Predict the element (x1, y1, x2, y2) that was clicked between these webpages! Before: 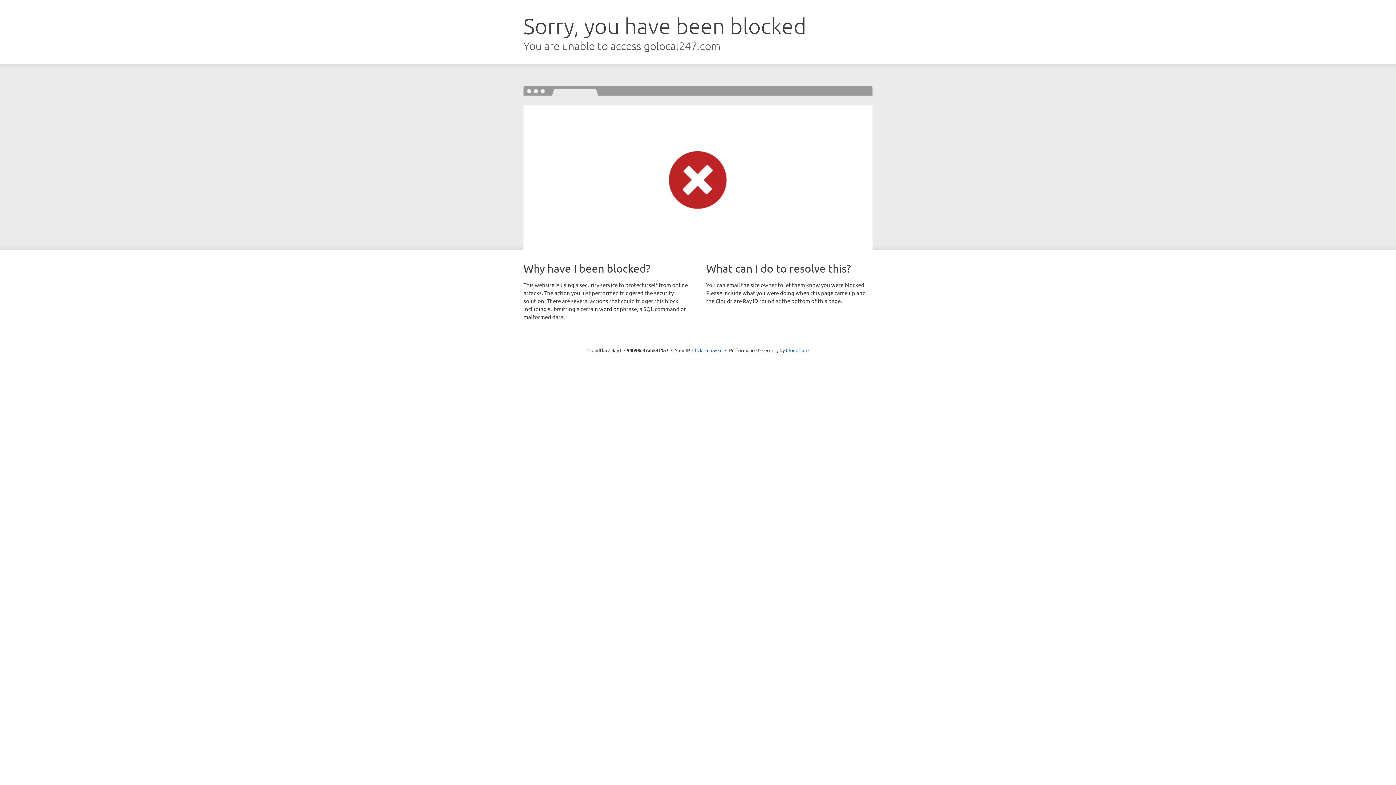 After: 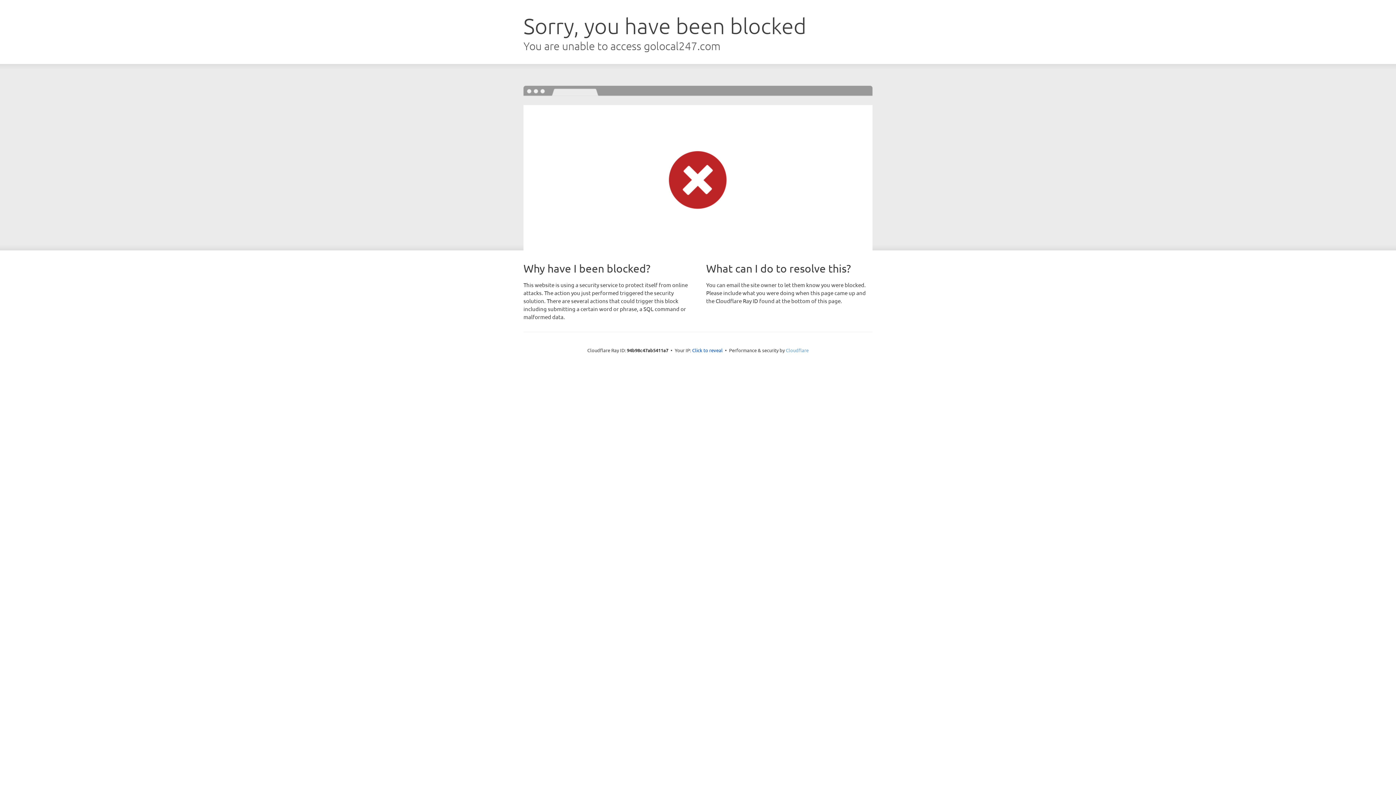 Action: bbox: (786, 347, 808, 353) label: Cloudflare